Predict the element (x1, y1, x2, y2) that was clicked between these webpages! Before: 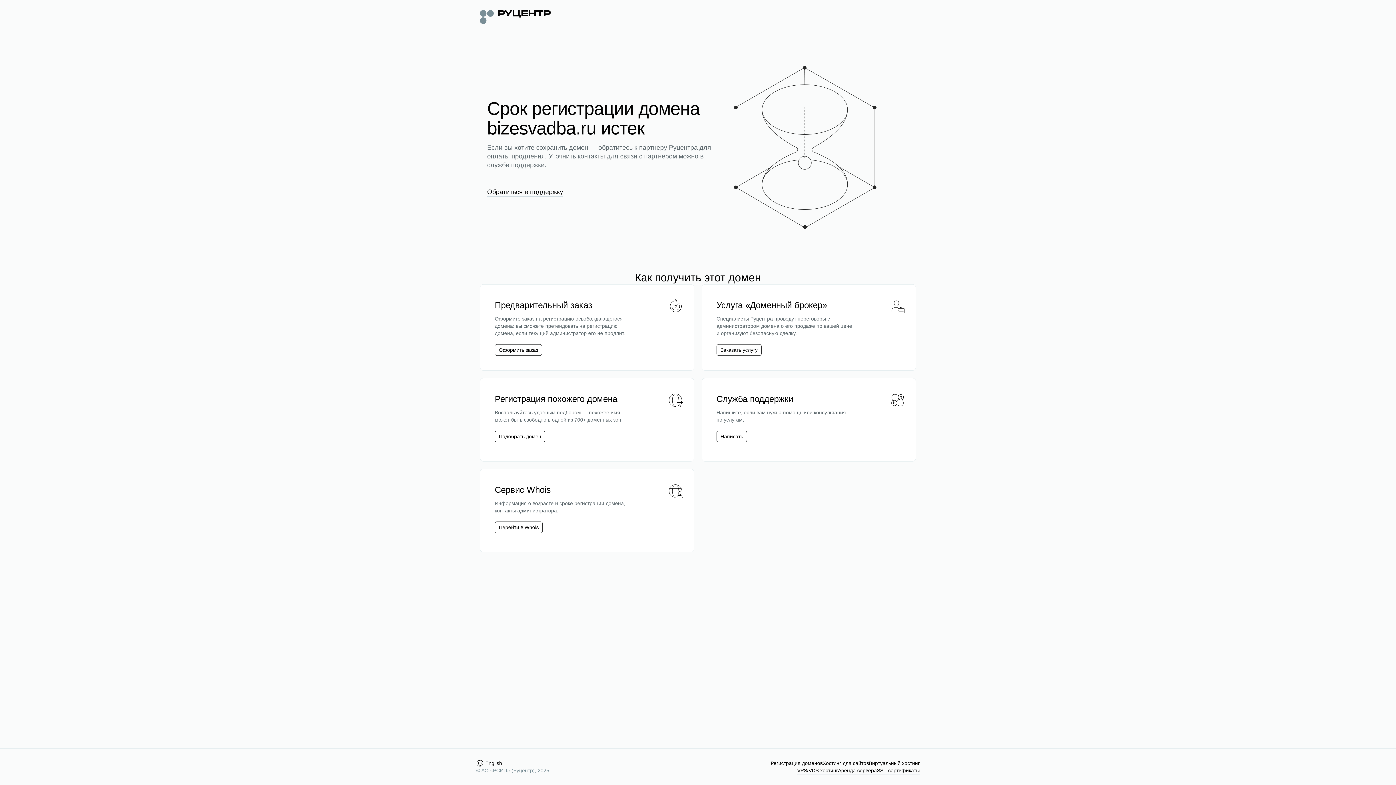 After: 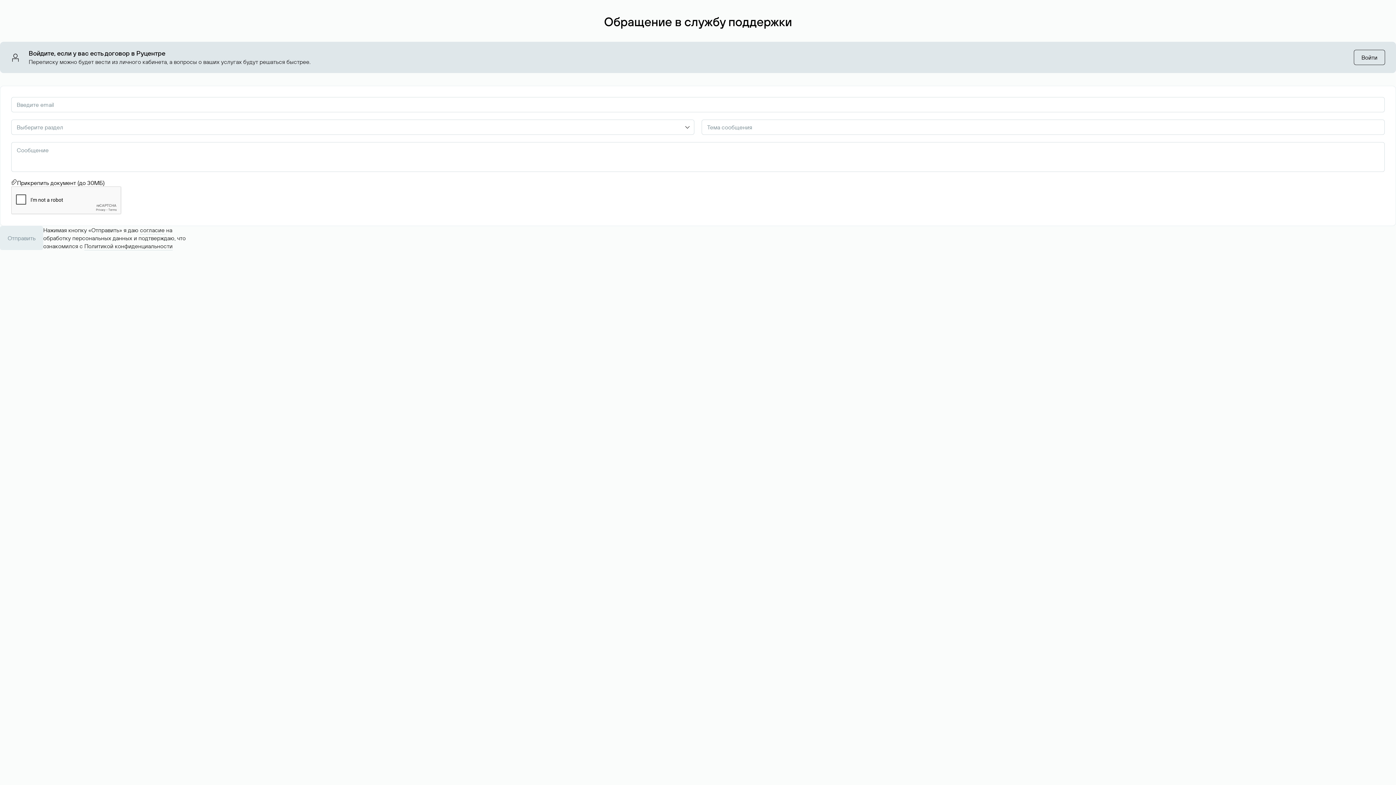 Action: bbox: (716, 430, 747, 442) label: Написать